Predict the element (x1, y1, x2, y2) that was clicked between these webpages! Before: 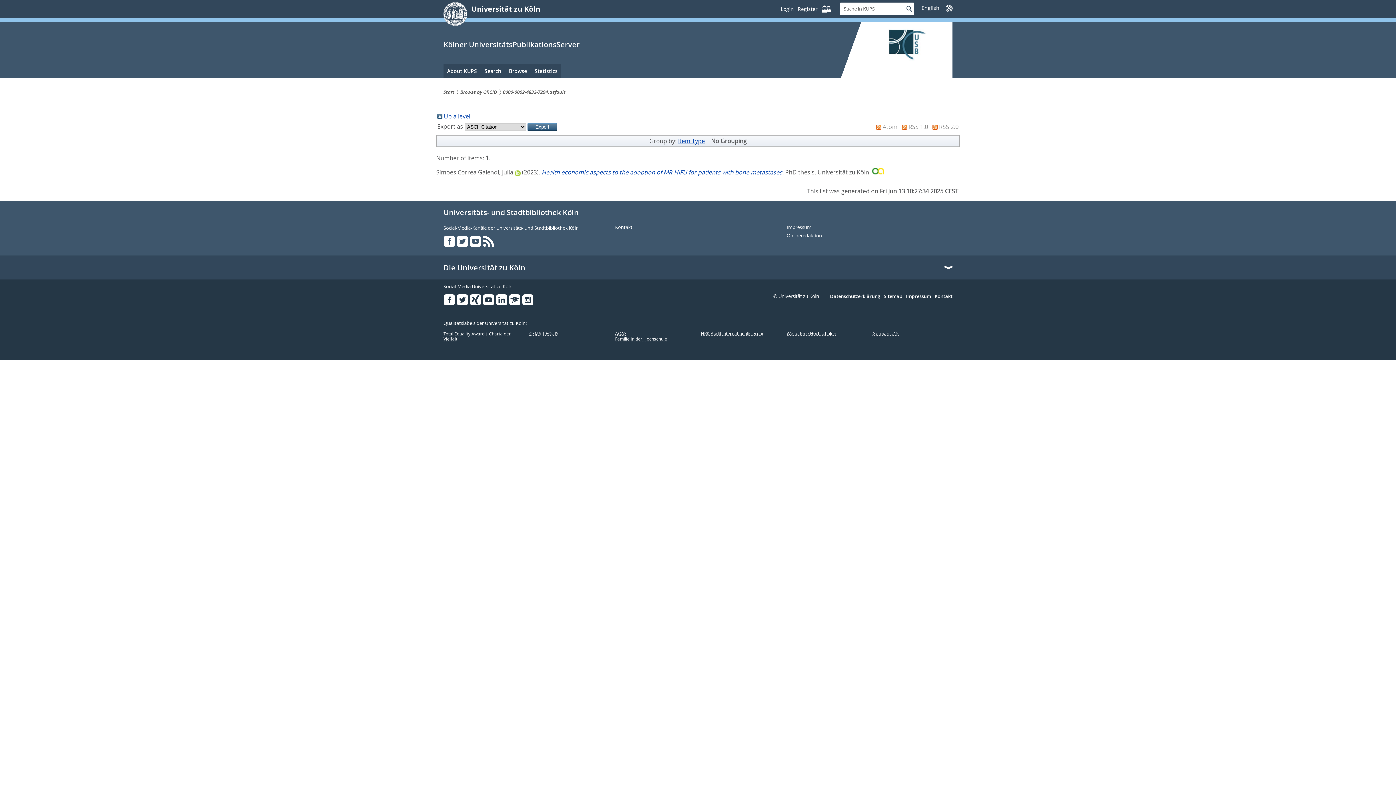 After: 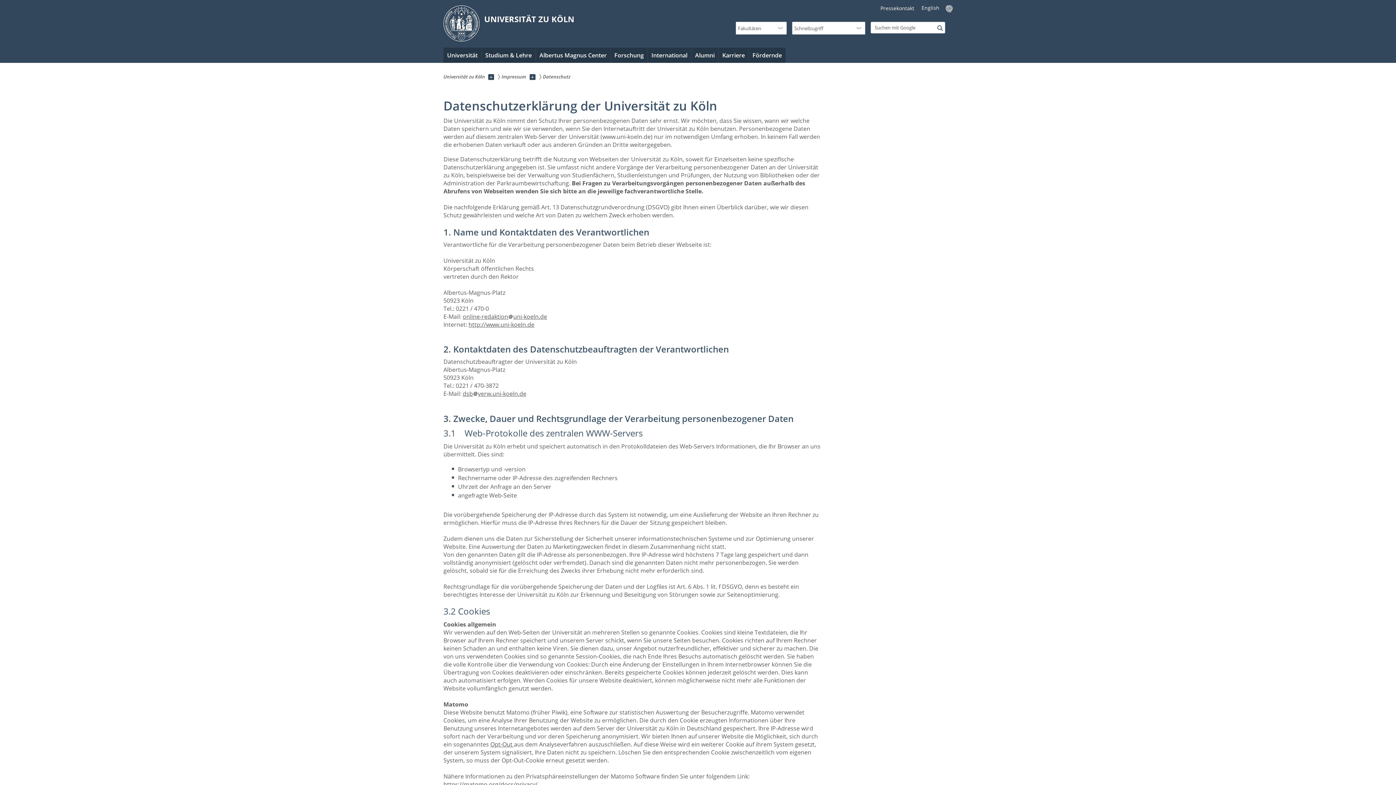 Action: bbox: (830, 293, 880, 299) label: Datenschutzerklärung